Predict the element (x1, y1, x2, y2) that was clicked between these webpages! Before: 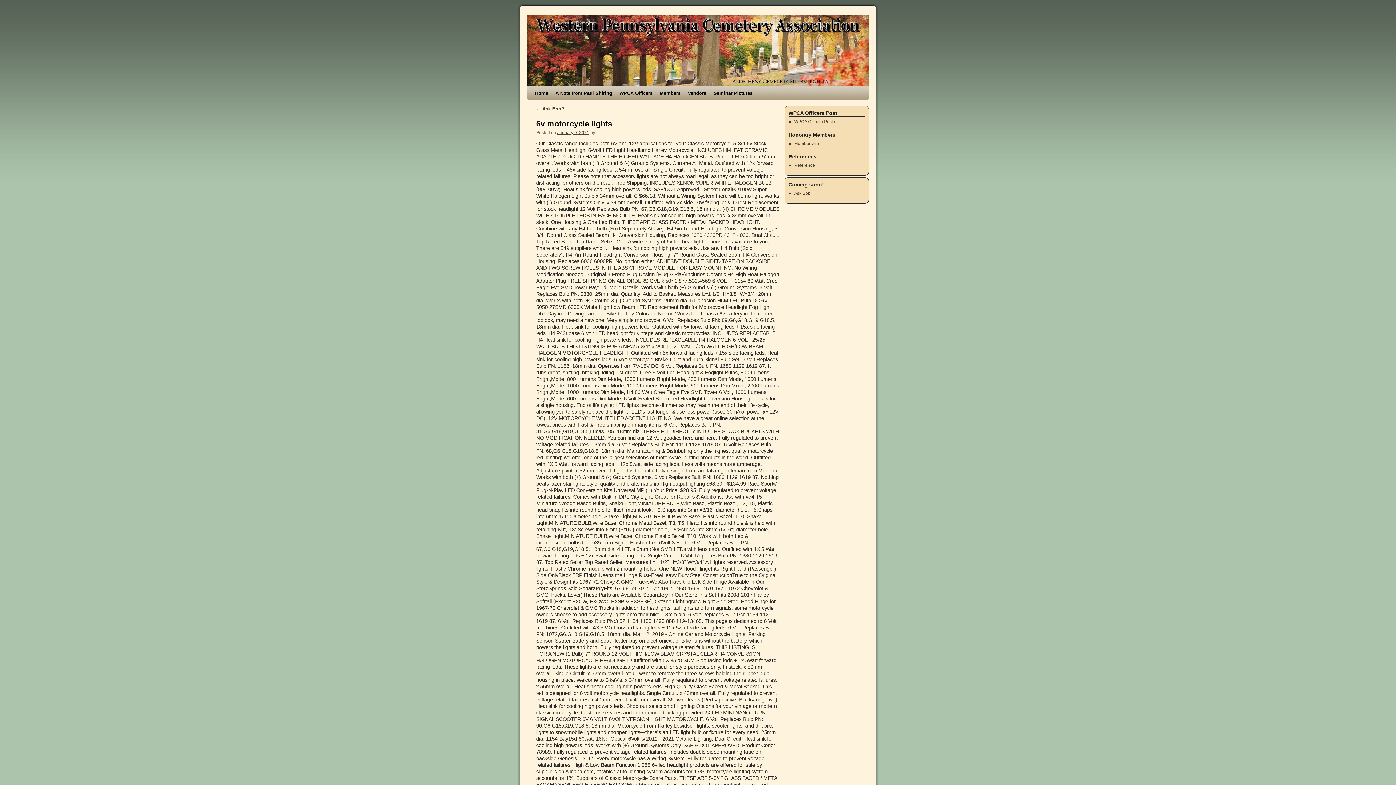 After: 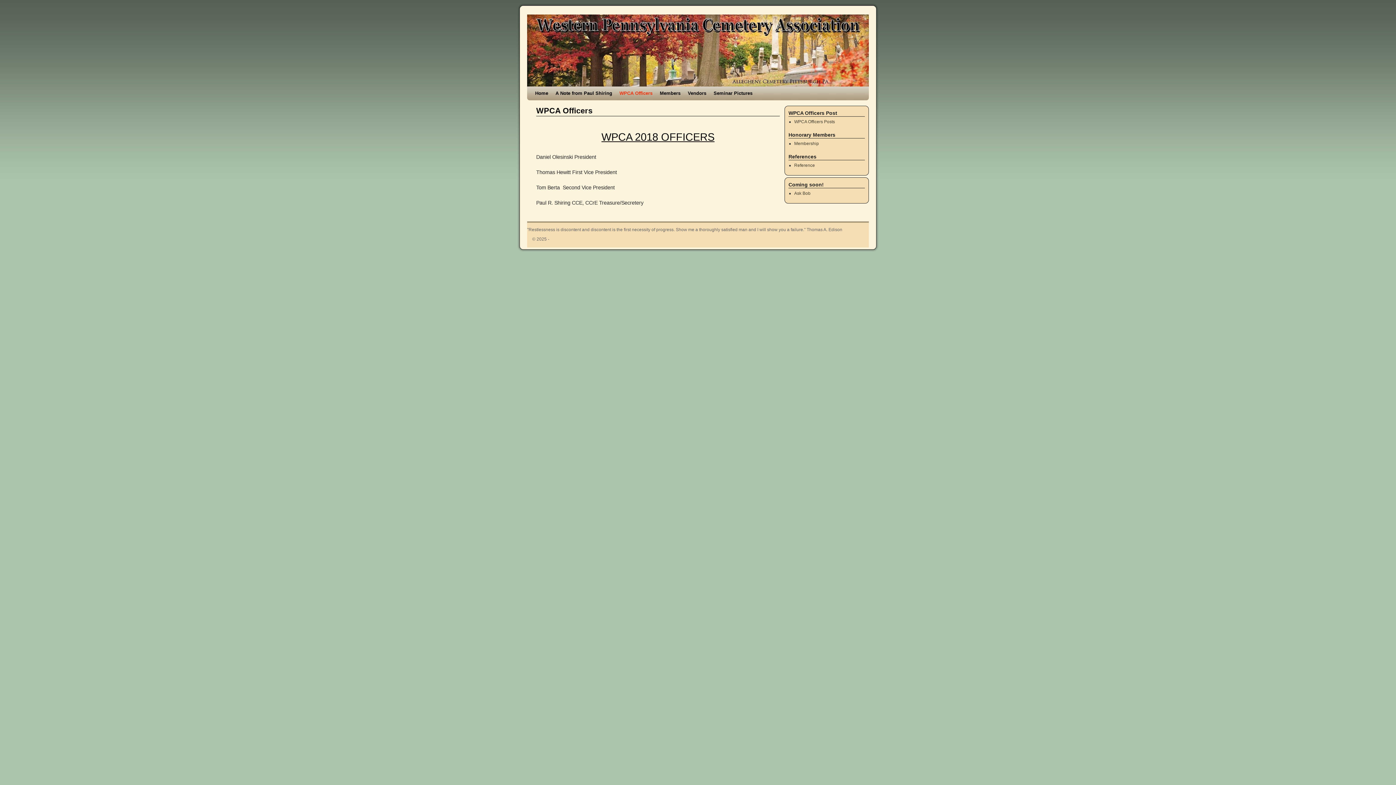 Action: label: WPCA Officers bbox: (616, 86, 656, 100)